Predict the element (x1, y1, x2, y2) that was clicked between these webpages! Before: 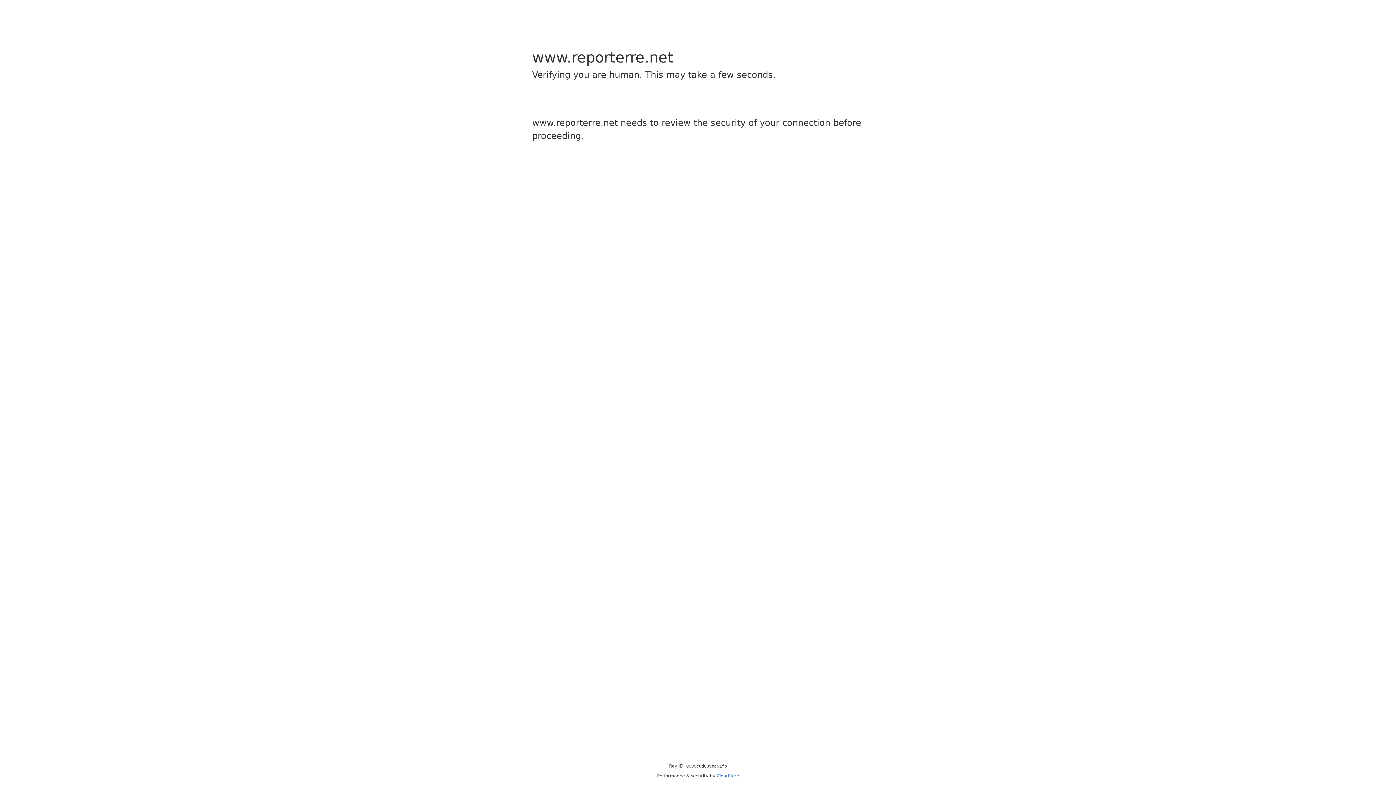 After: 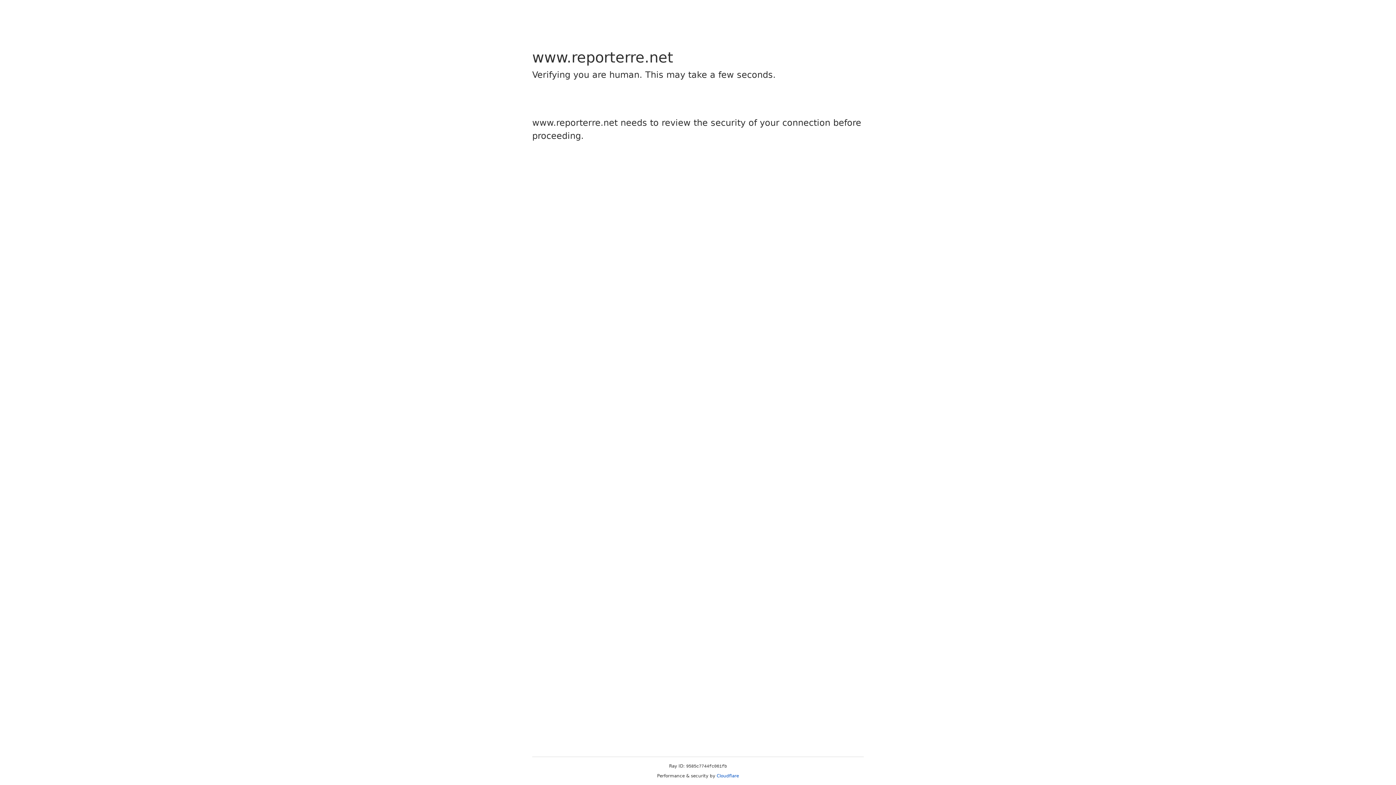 Action: label: Cloudflare bbox: (716, 773, 739, 778)